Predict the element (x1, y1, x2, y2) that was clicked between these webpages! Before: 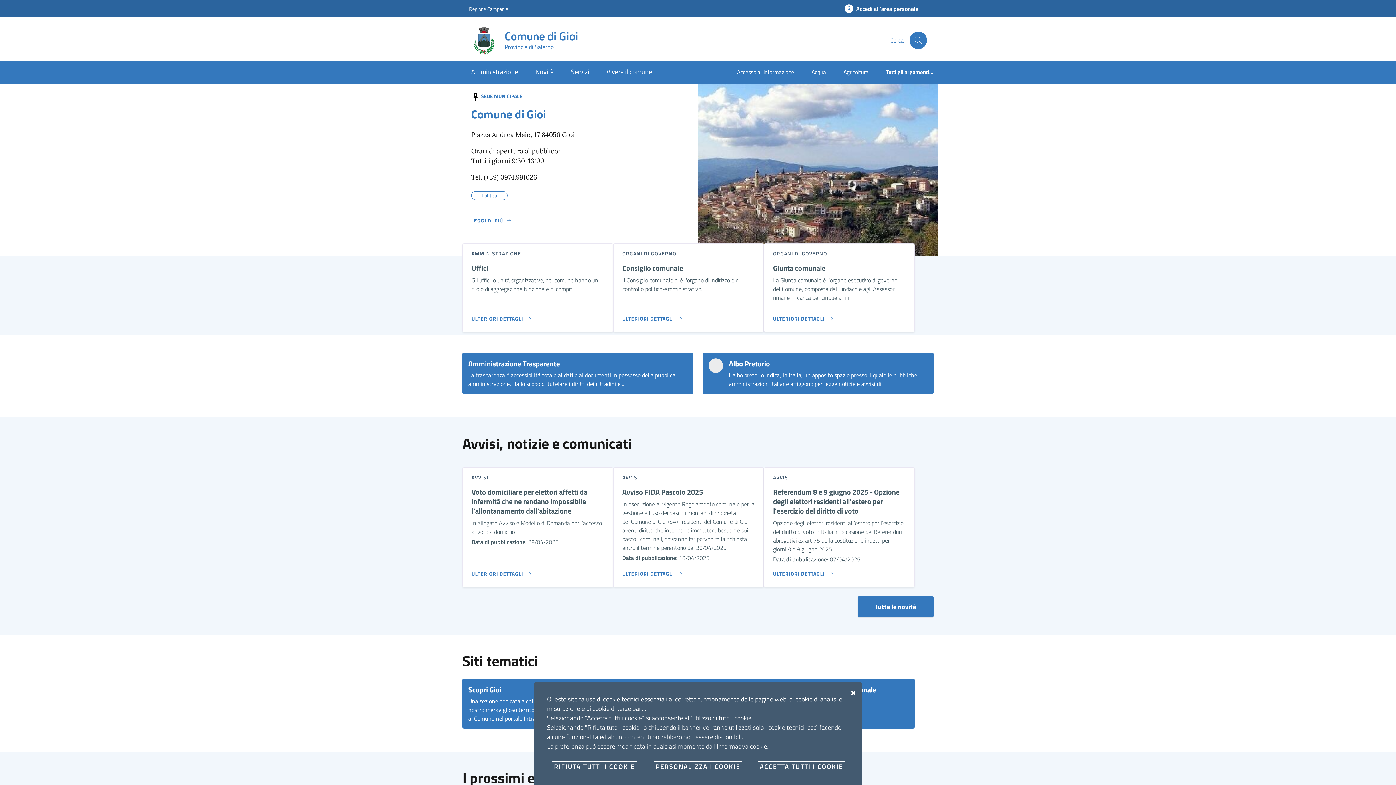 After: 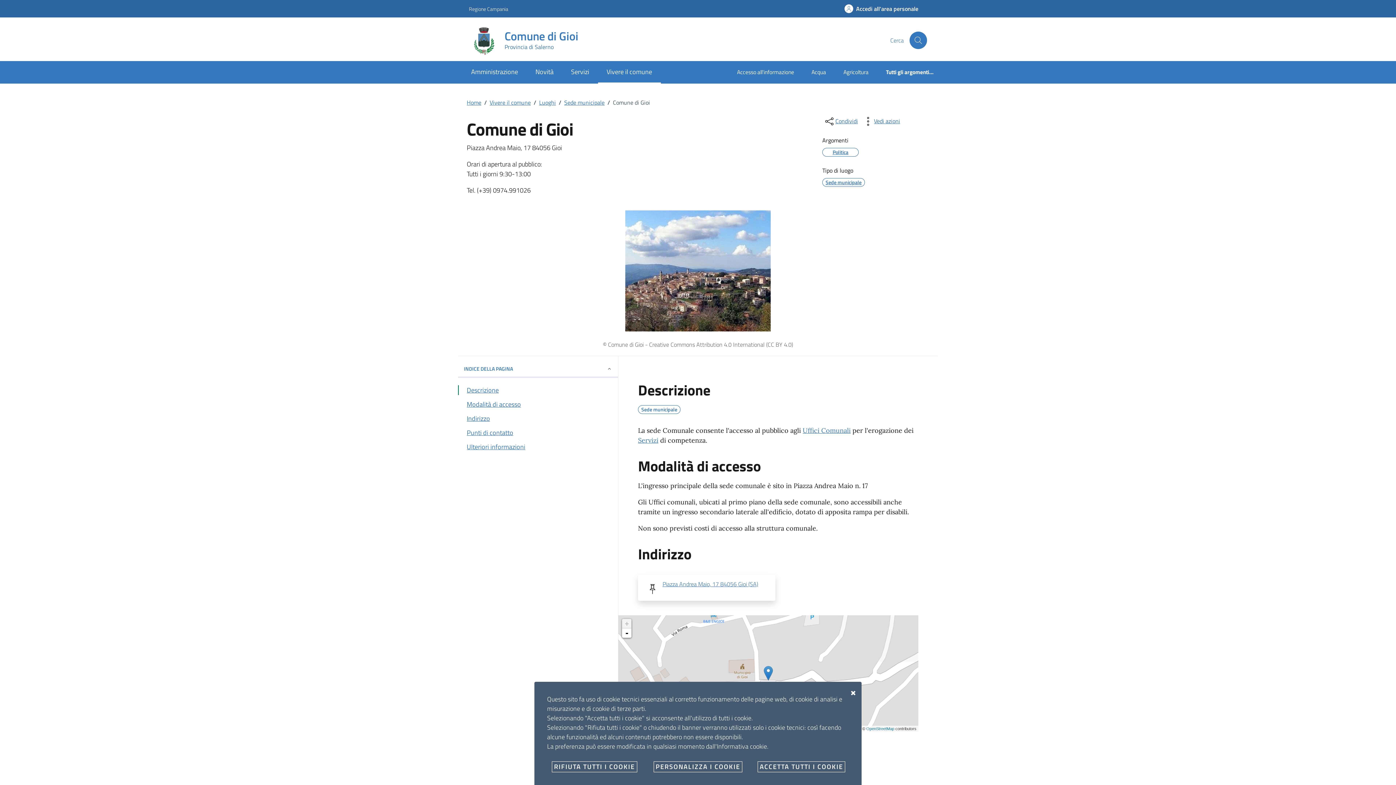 Action: label: LEGGI DI PIÙ bbox: (471, 217, 511, 223)